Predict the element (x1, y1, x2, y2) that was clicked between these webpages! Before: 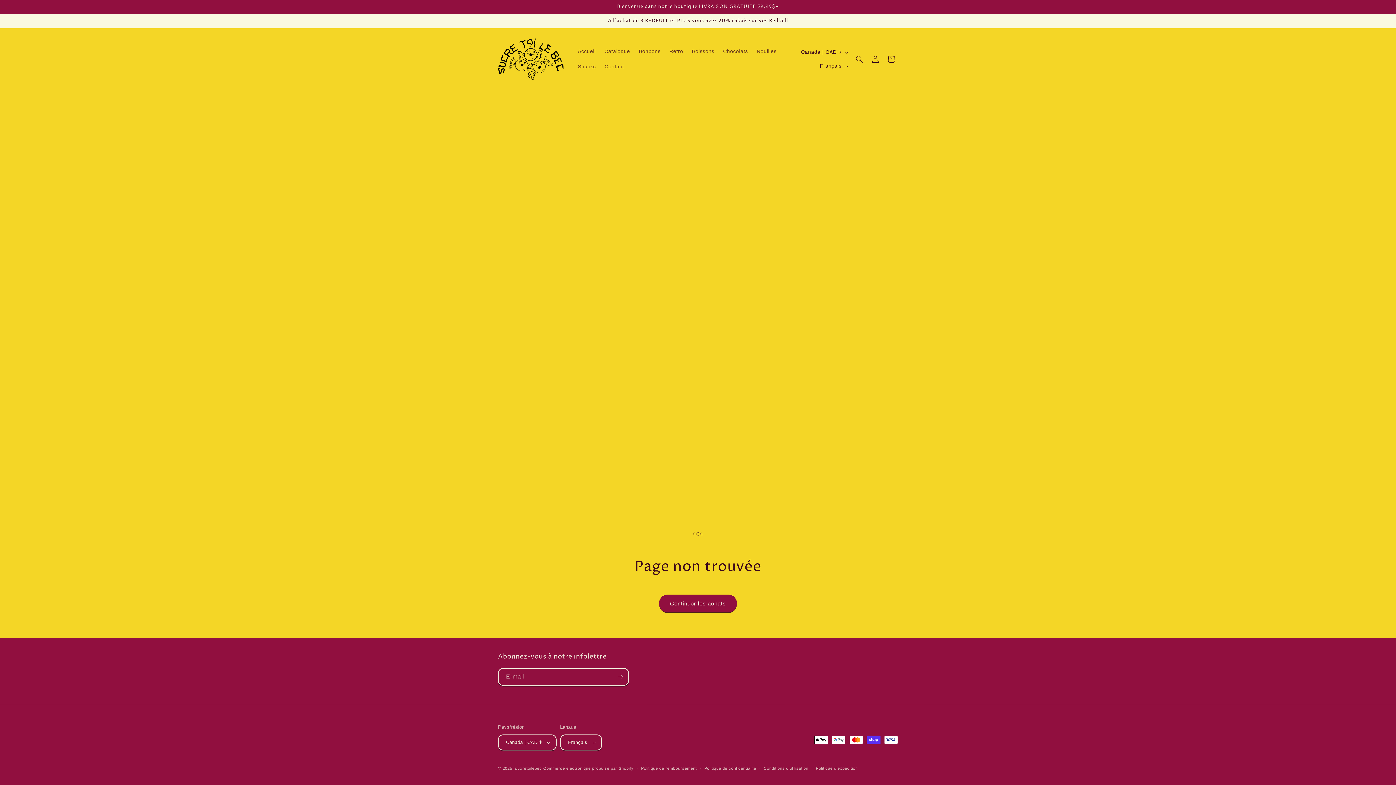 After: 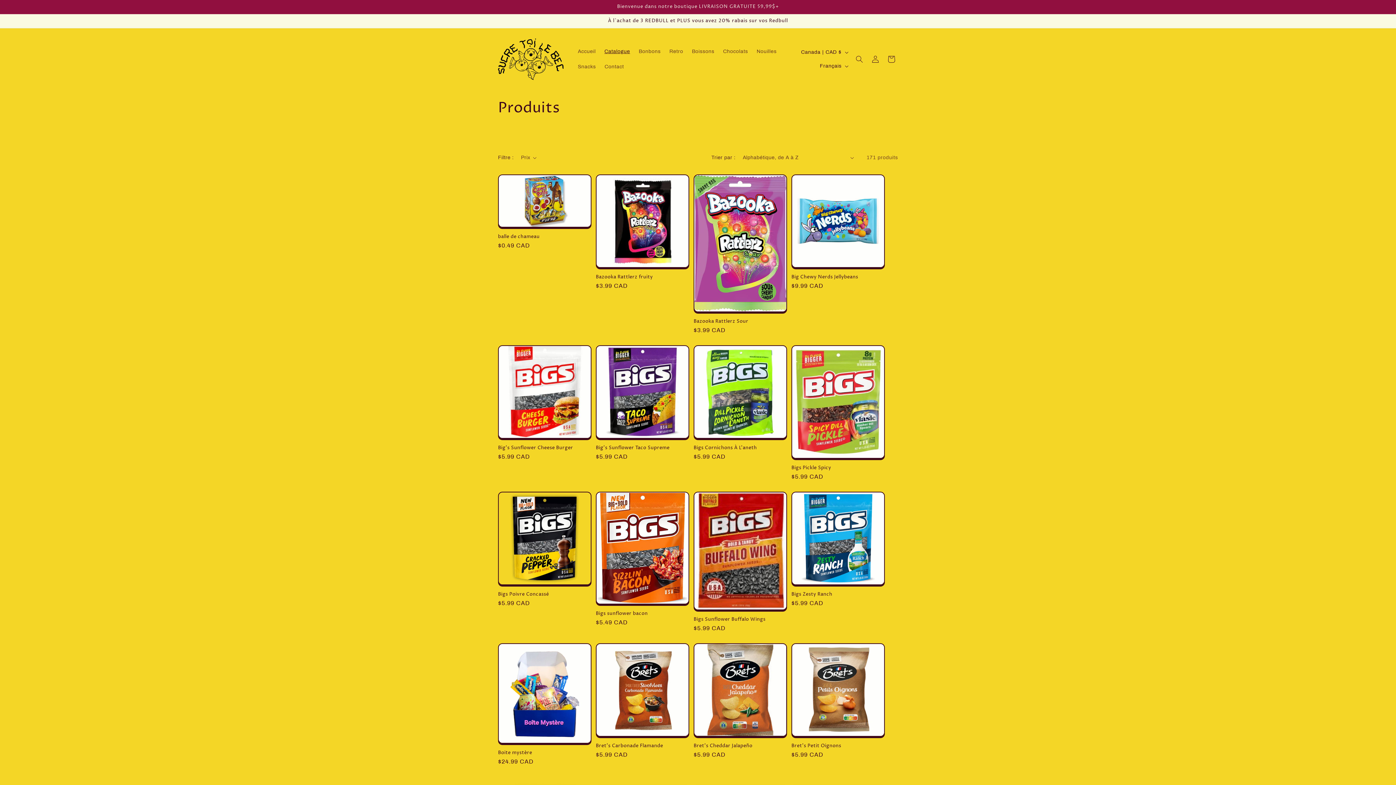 Action: label: Catalogue bbox: (600, 43, 634, 59)